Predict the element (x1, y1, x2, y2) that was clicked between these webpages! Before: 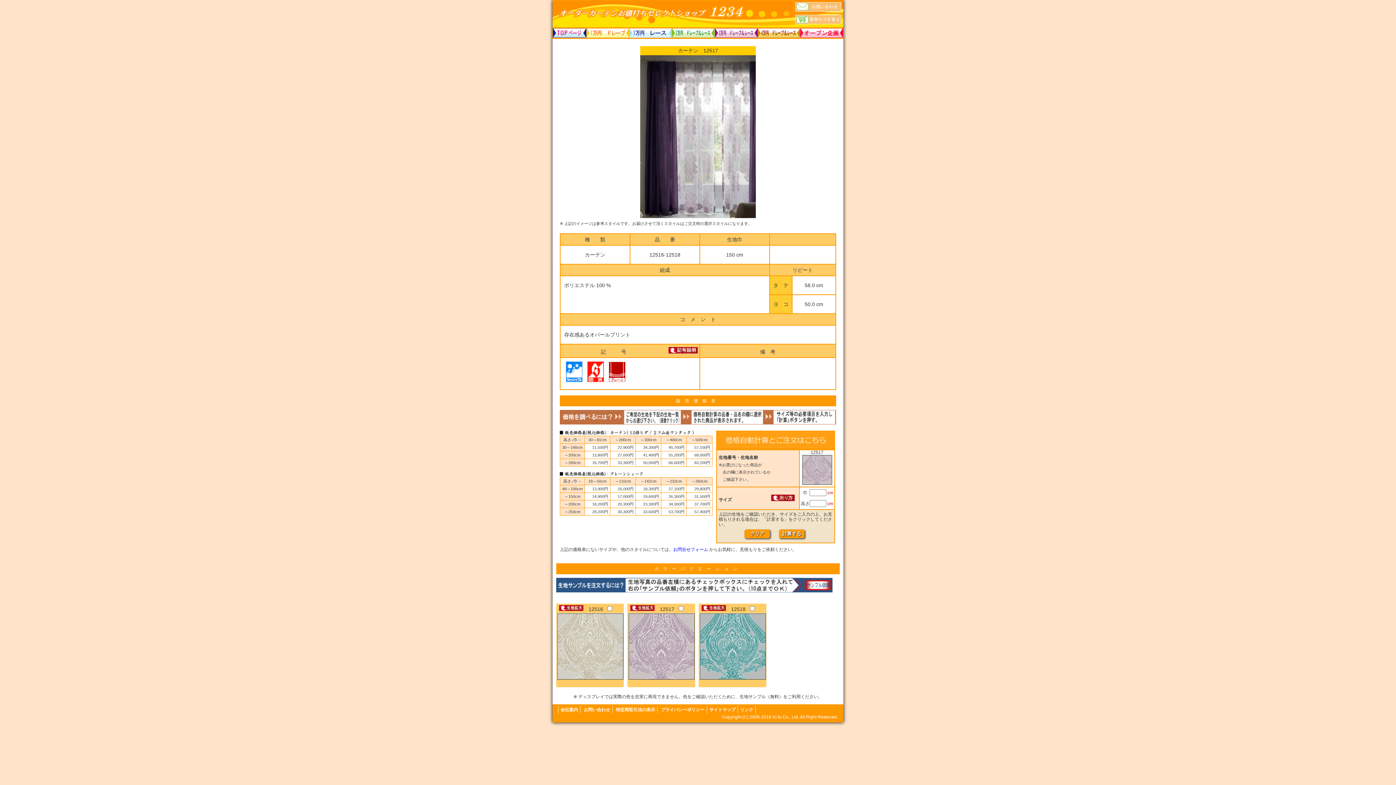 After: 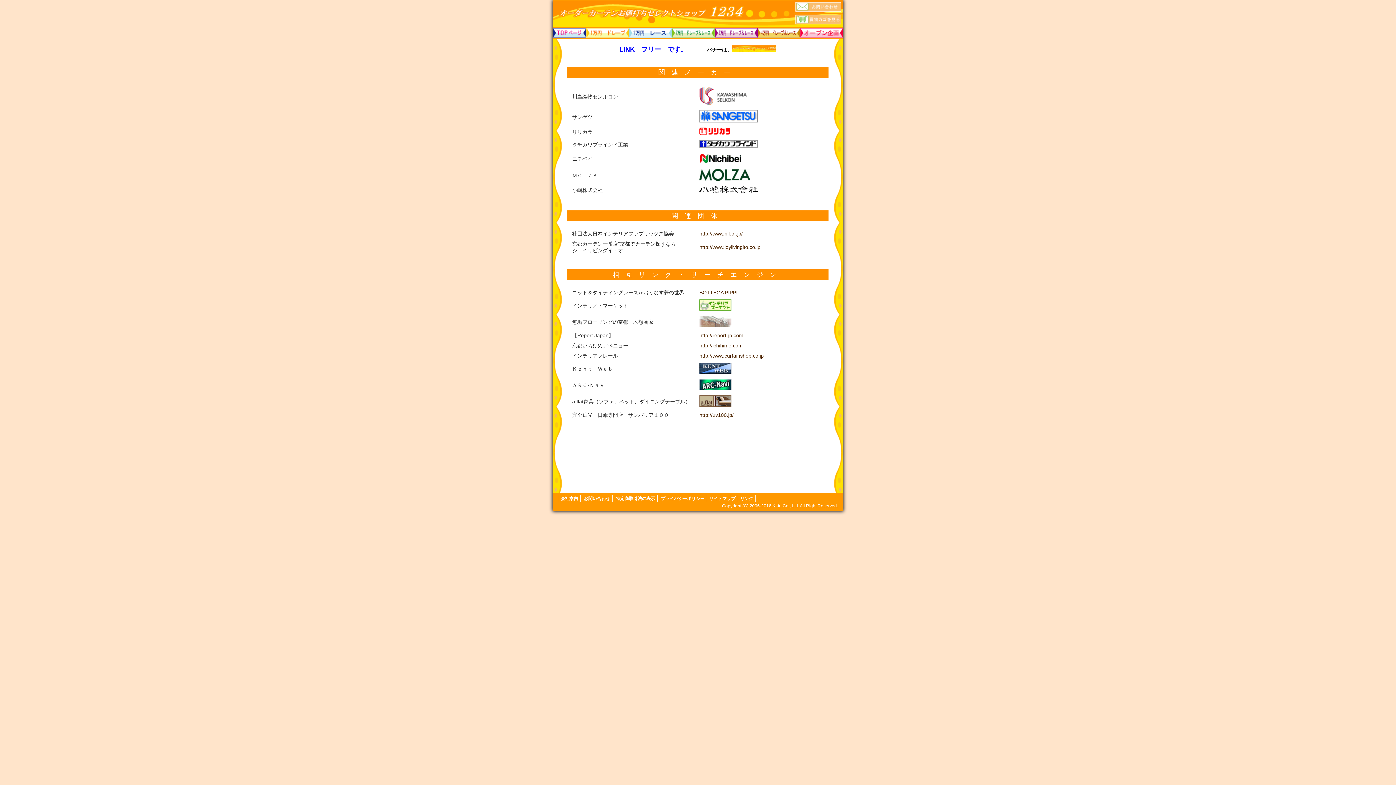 Action: bbox: (740, 707, 753, 712) label: リンク